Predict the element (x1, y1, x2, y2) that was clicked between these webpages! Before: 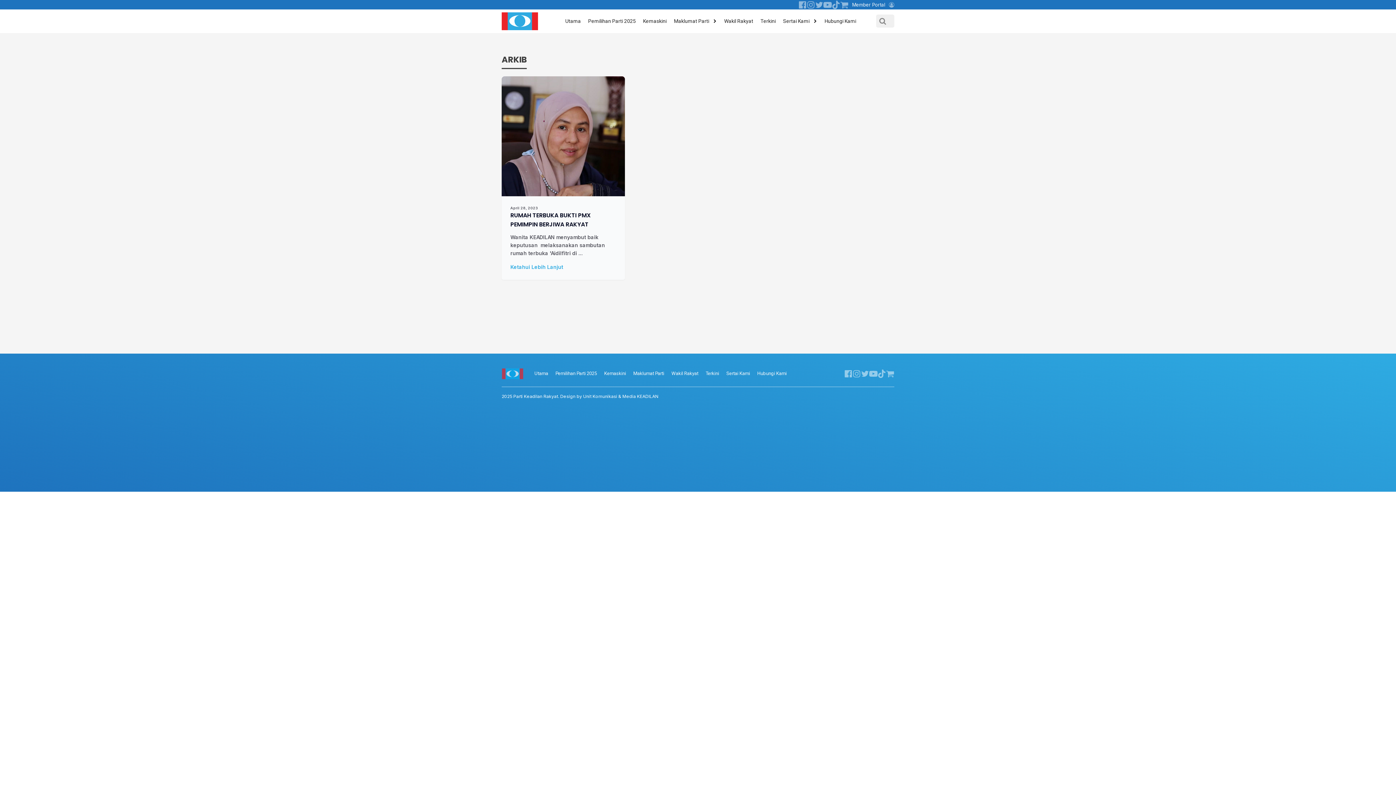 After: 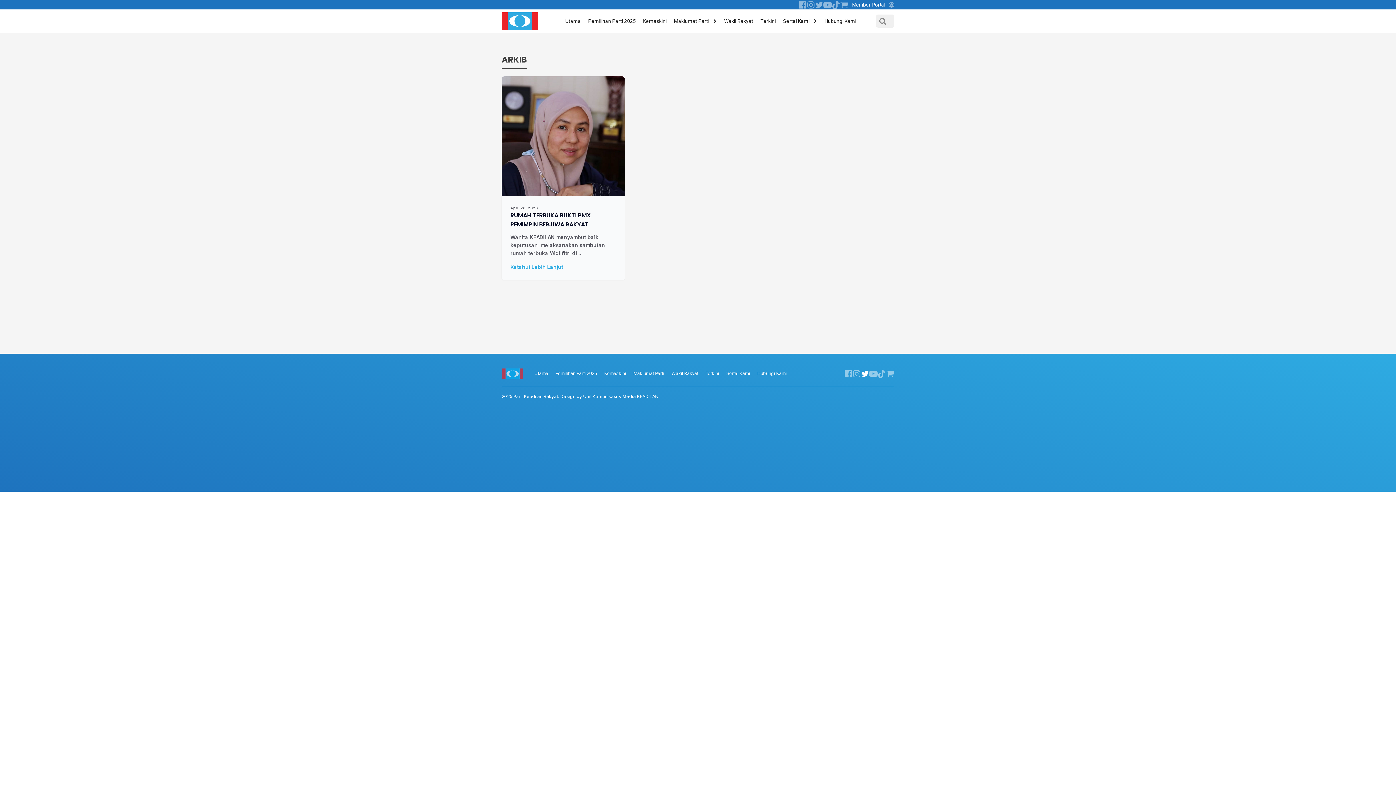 Action: bbox: (861, 369, 869, 378)